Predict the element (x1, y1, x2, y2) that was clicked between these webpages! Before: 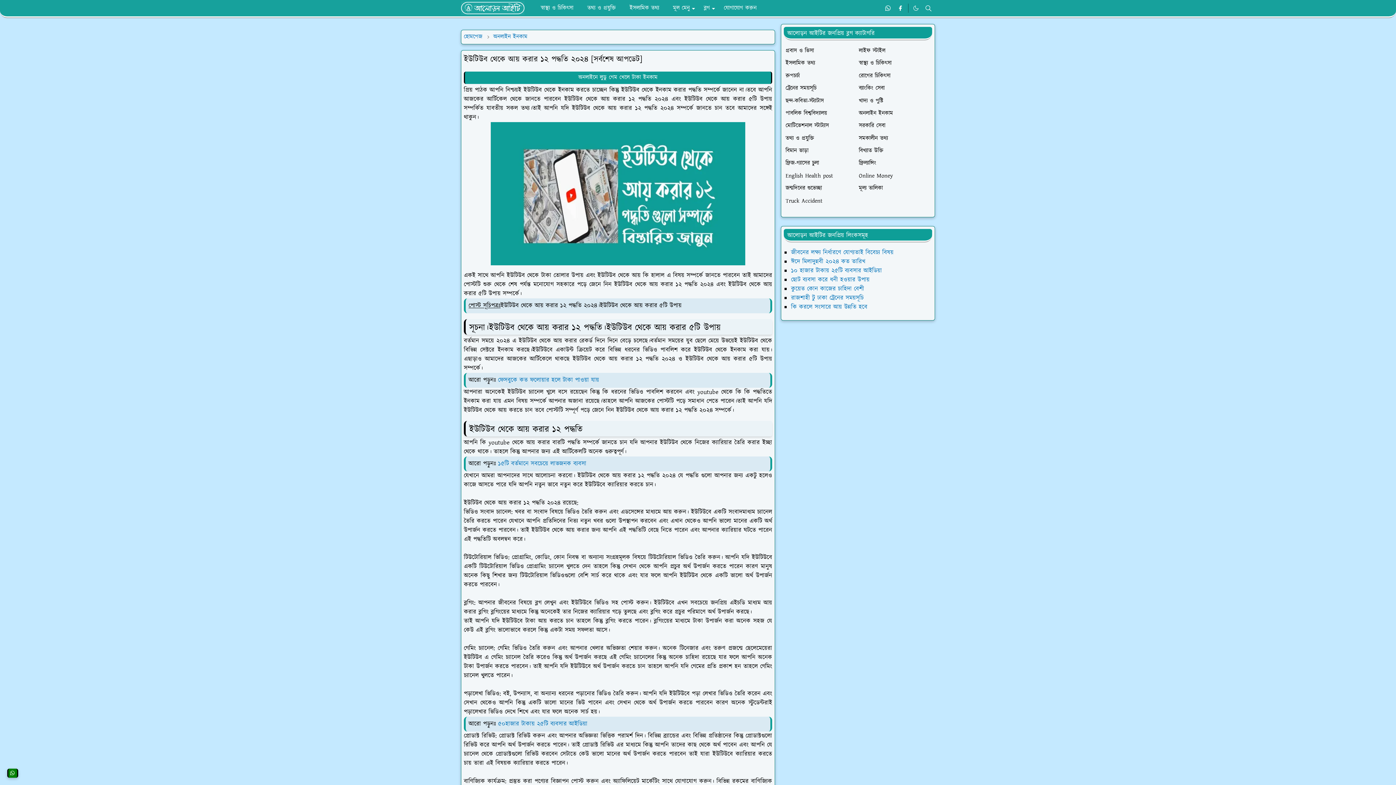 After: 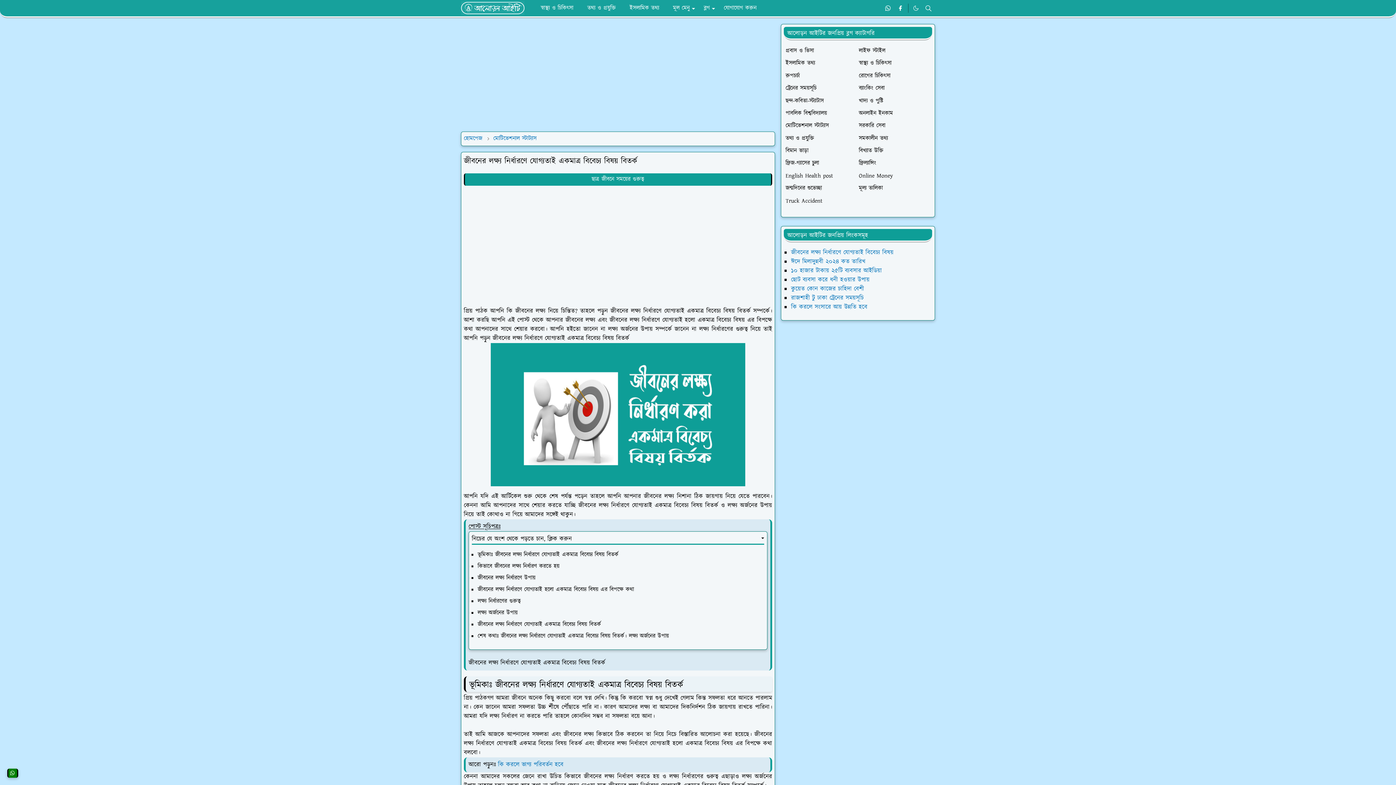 Action: label: জীবনের লক্ষ্য নির্ধারণে যোগ্যতাই বিবেচ্য বিষয় bbox: (791, 248, 893, 257)